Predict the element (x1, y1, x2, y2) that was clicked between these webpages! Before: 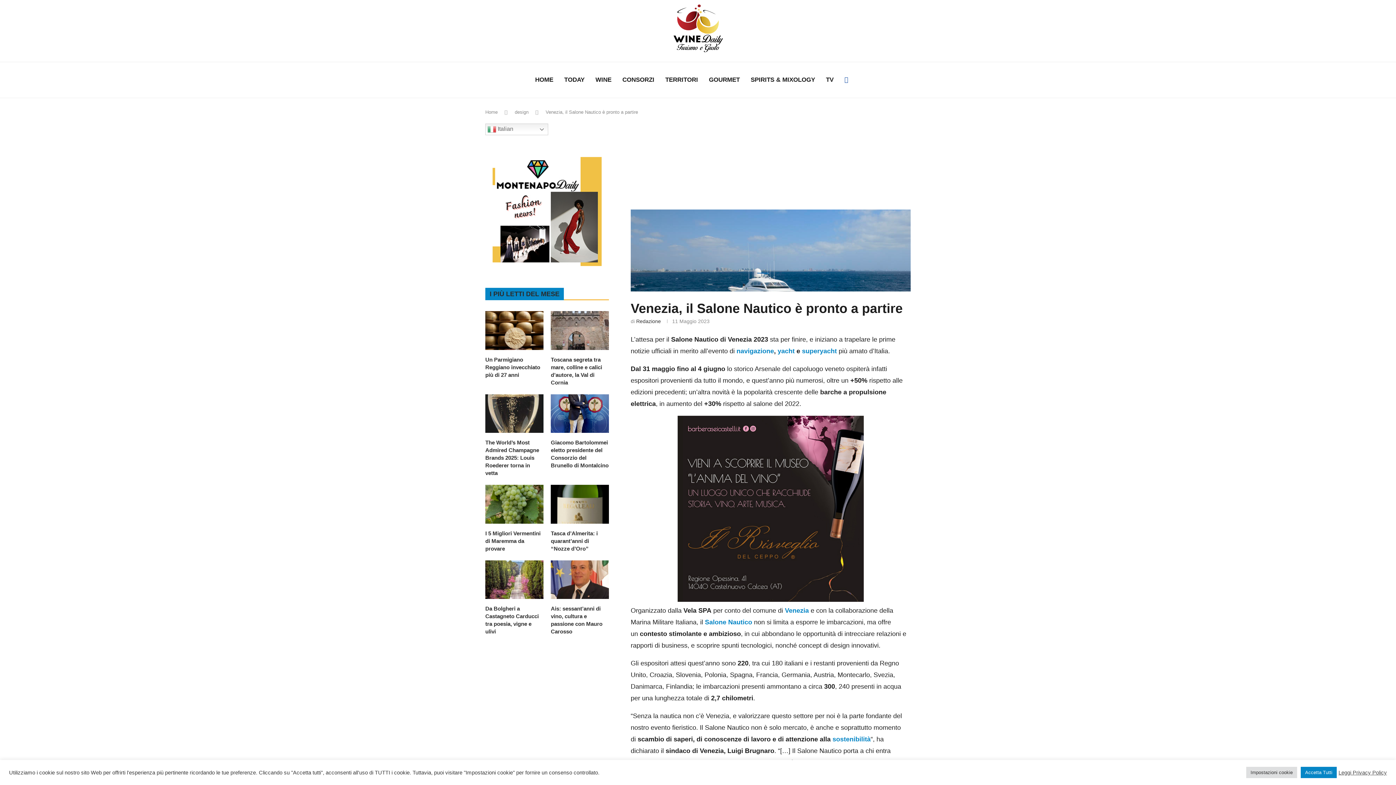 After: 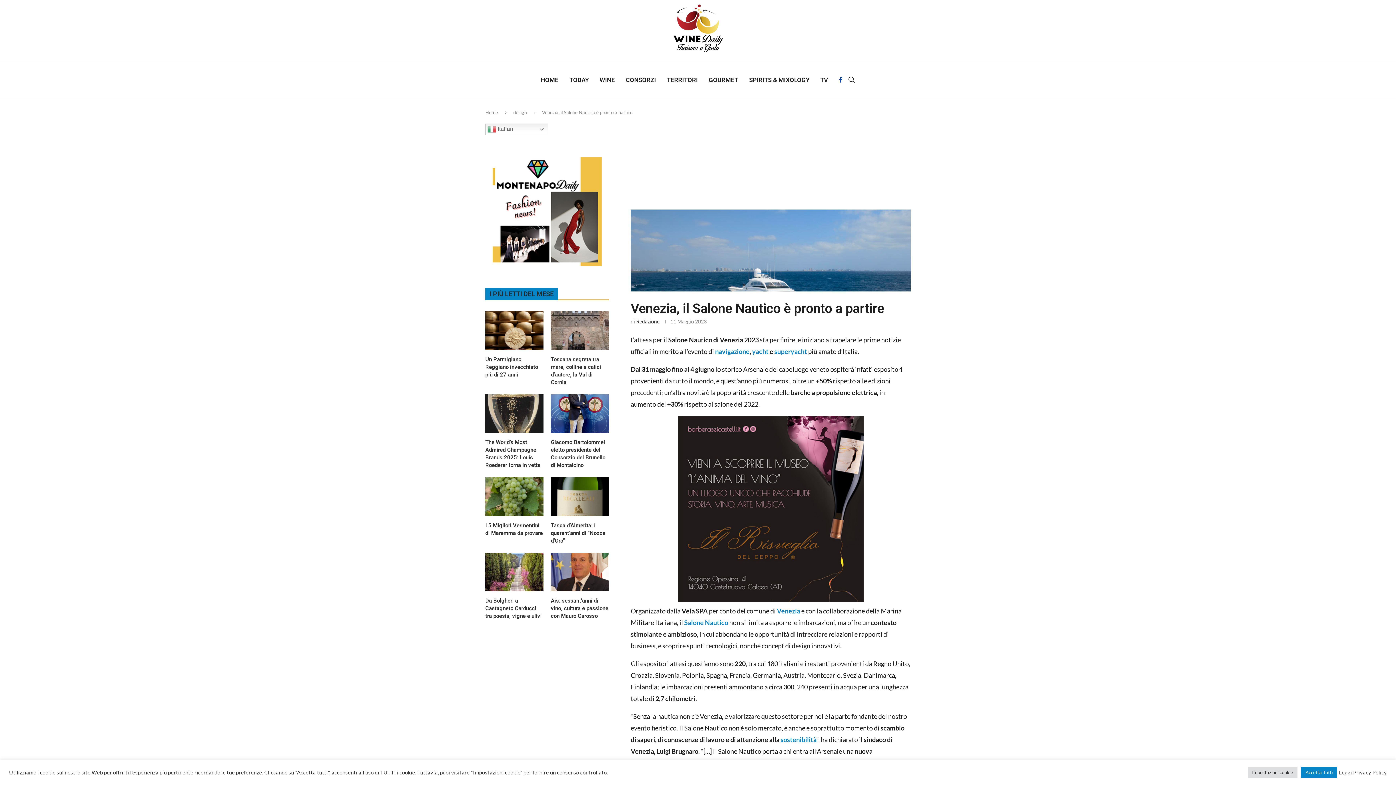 Action: label: Facebook bbox: (844, 62, 848, 97)